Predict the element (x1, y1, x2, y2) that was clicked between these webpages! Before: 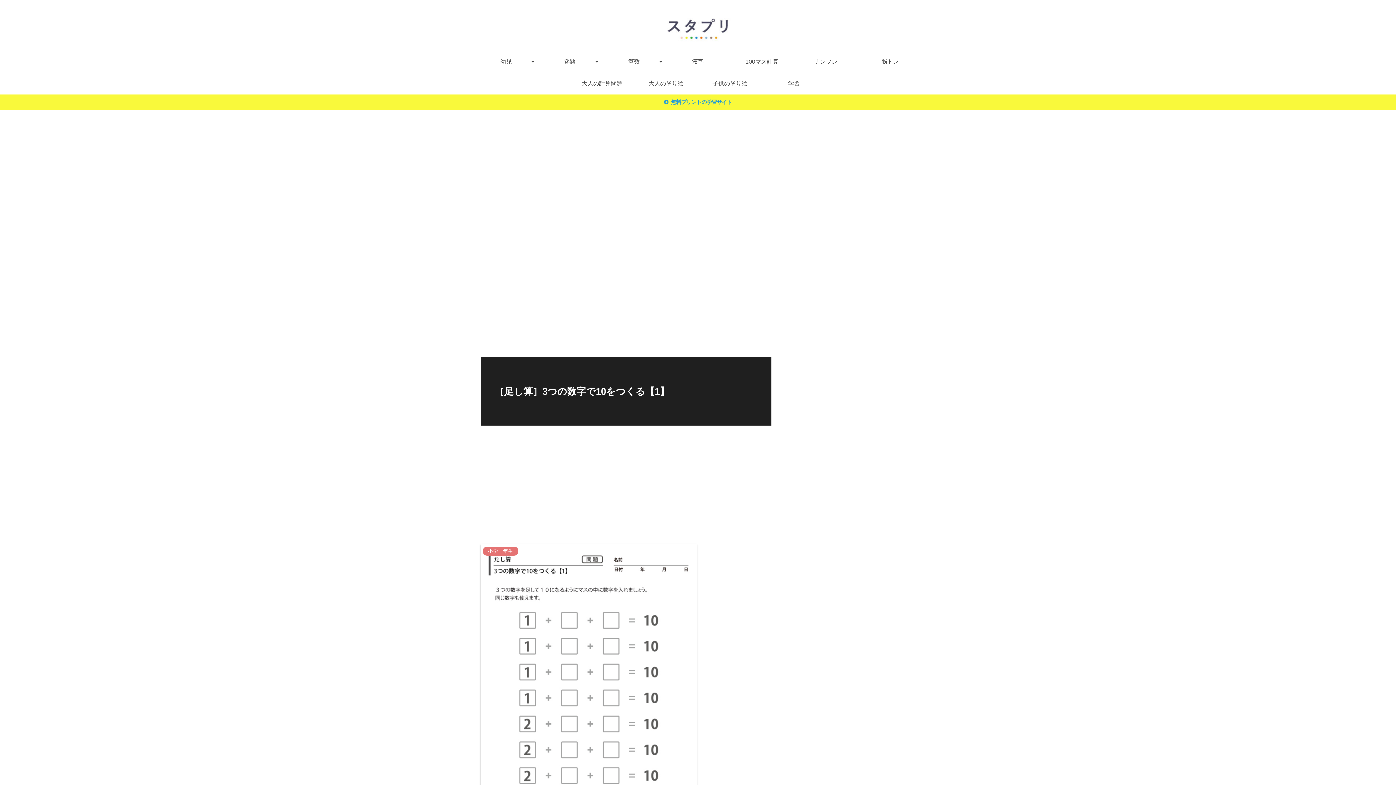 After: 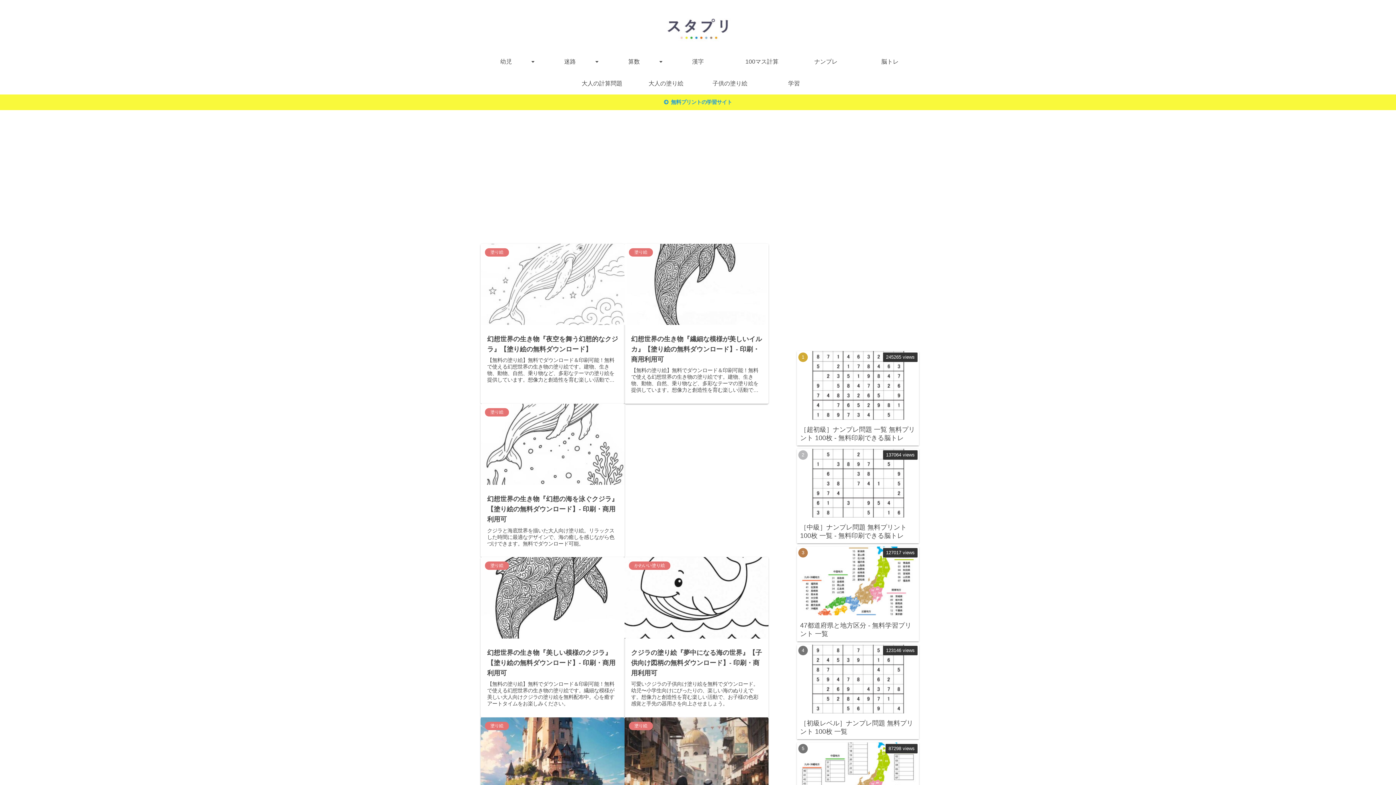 Action: label: 無料プリントの学習サイト bbox: (0, 94, 1396, 110)